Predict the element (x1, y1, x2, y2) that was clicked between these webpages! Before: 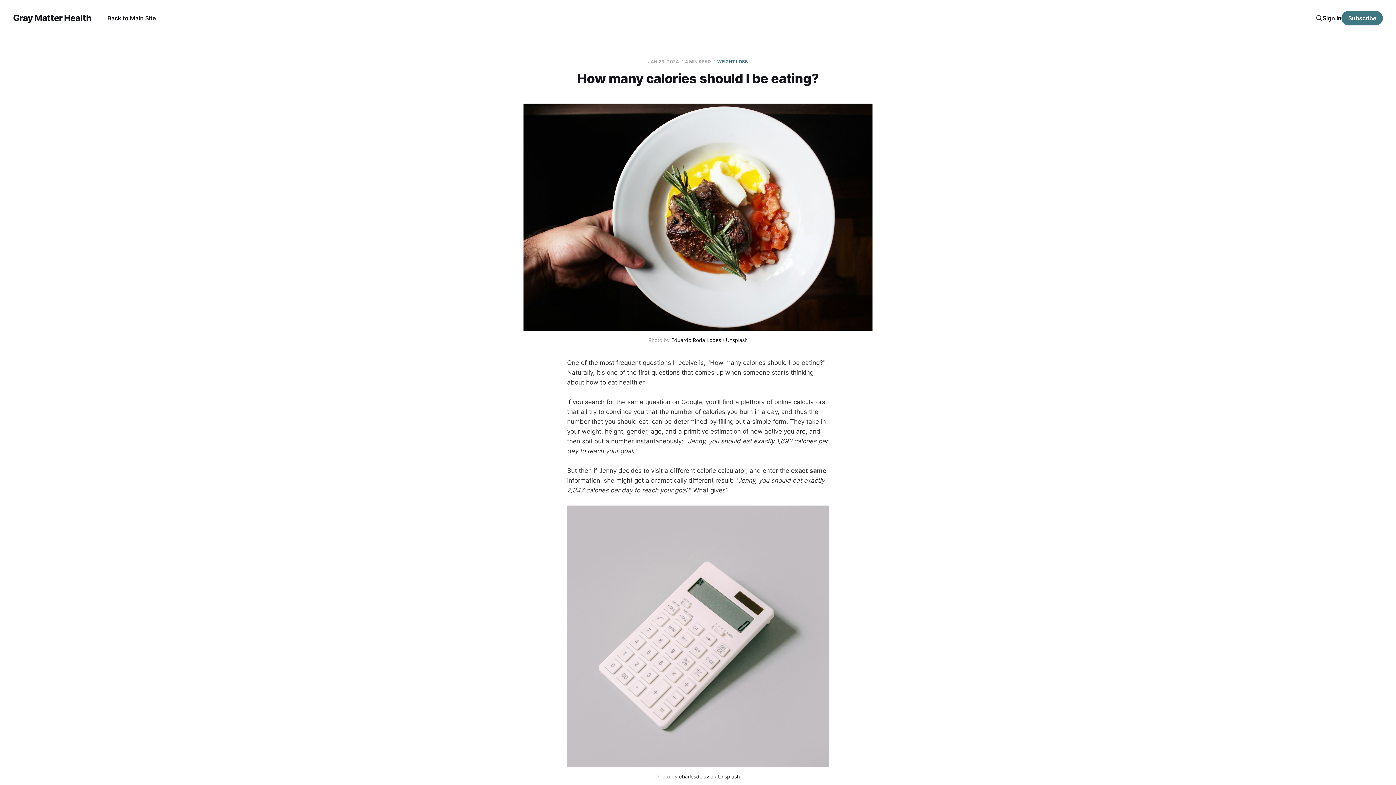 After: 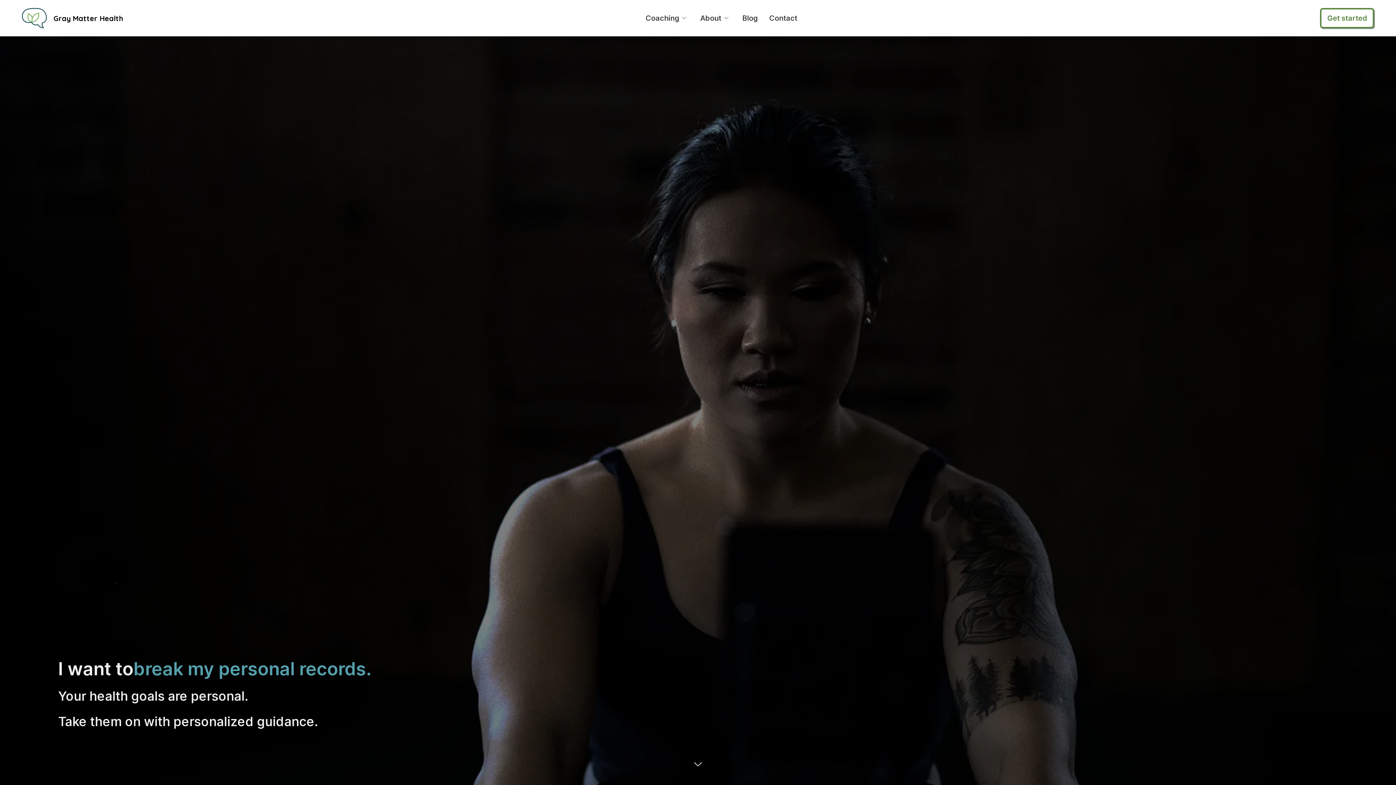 Action: label: Back to Main Site bbox: (107, 14, 155, 21)